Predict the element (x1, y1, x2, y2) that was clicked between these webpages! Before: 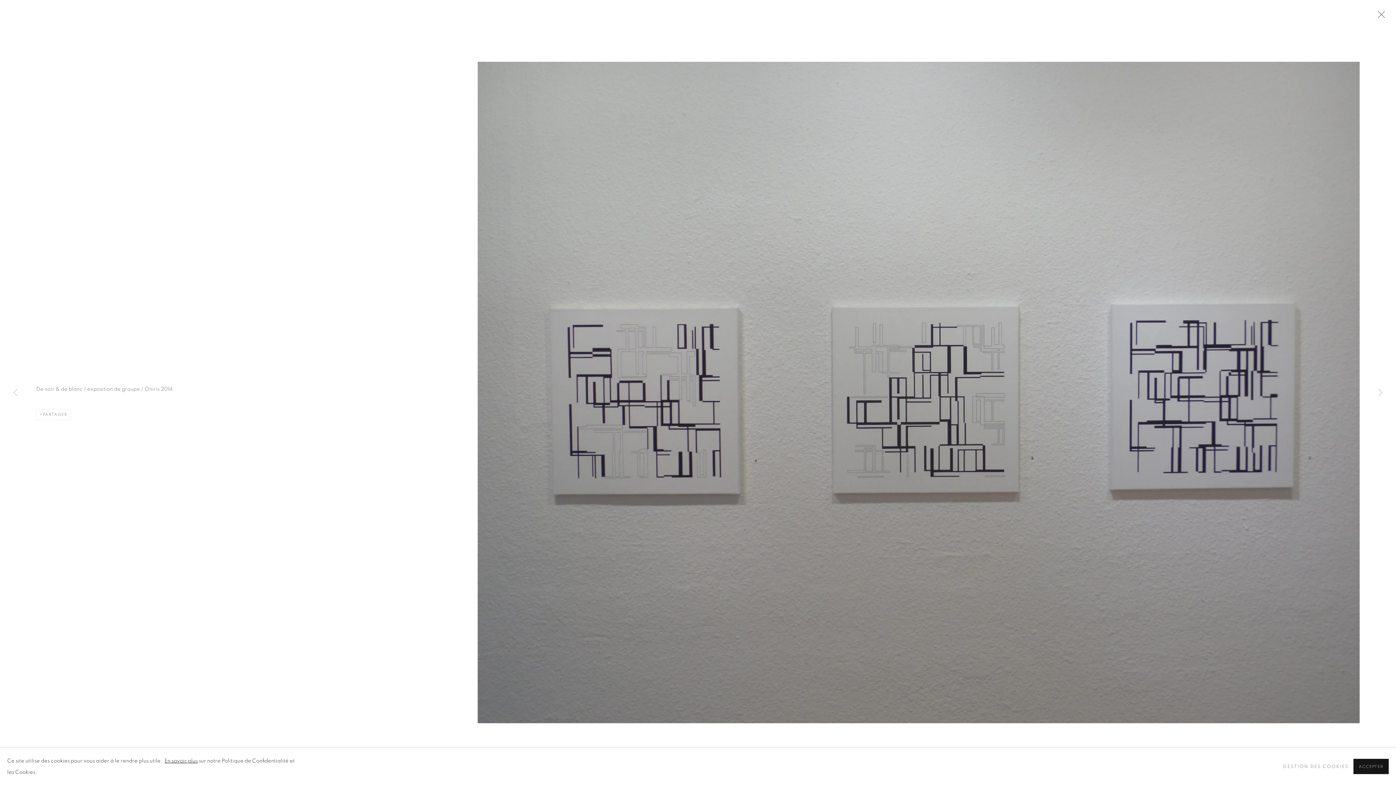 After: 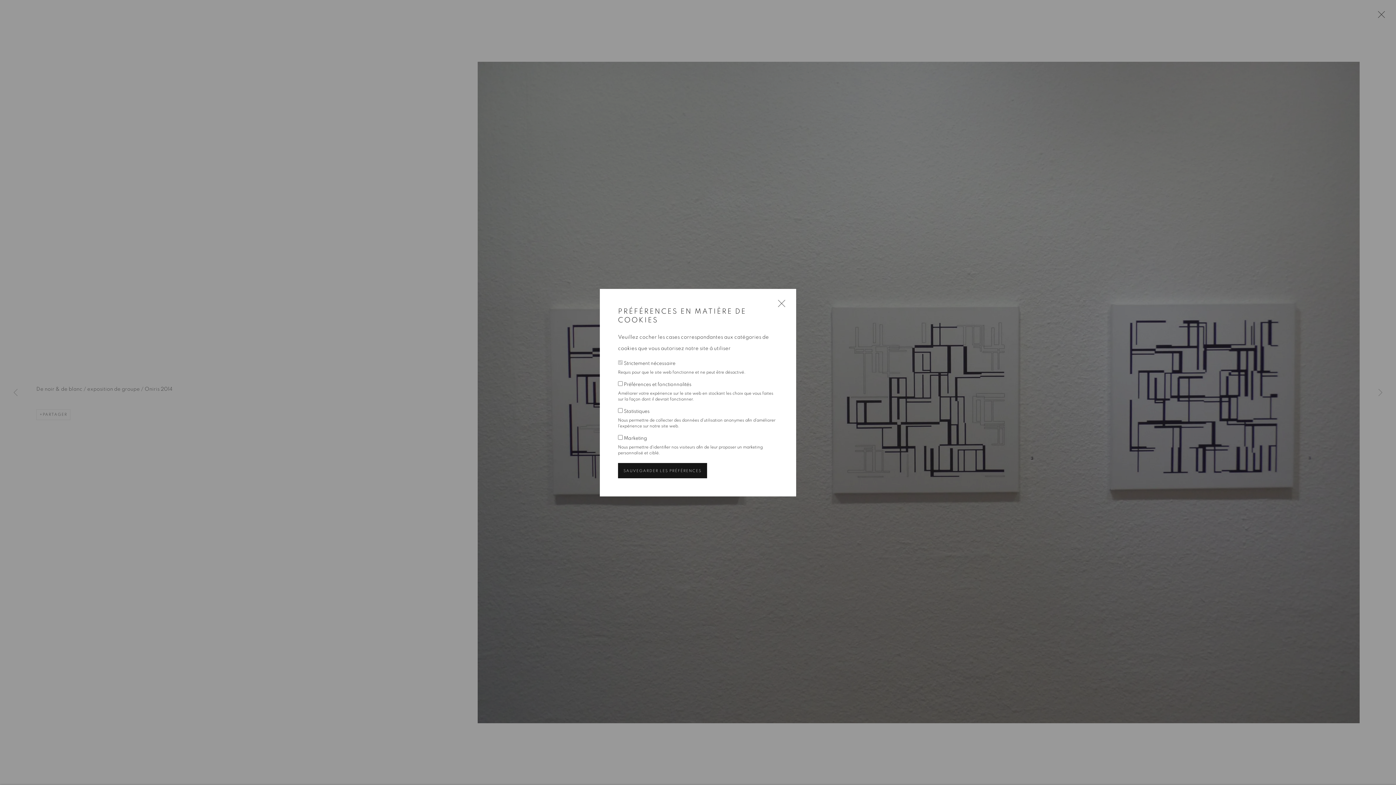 Action: bbox: (1283, 761, 1349, 772) label: GESTION DES COOKIES